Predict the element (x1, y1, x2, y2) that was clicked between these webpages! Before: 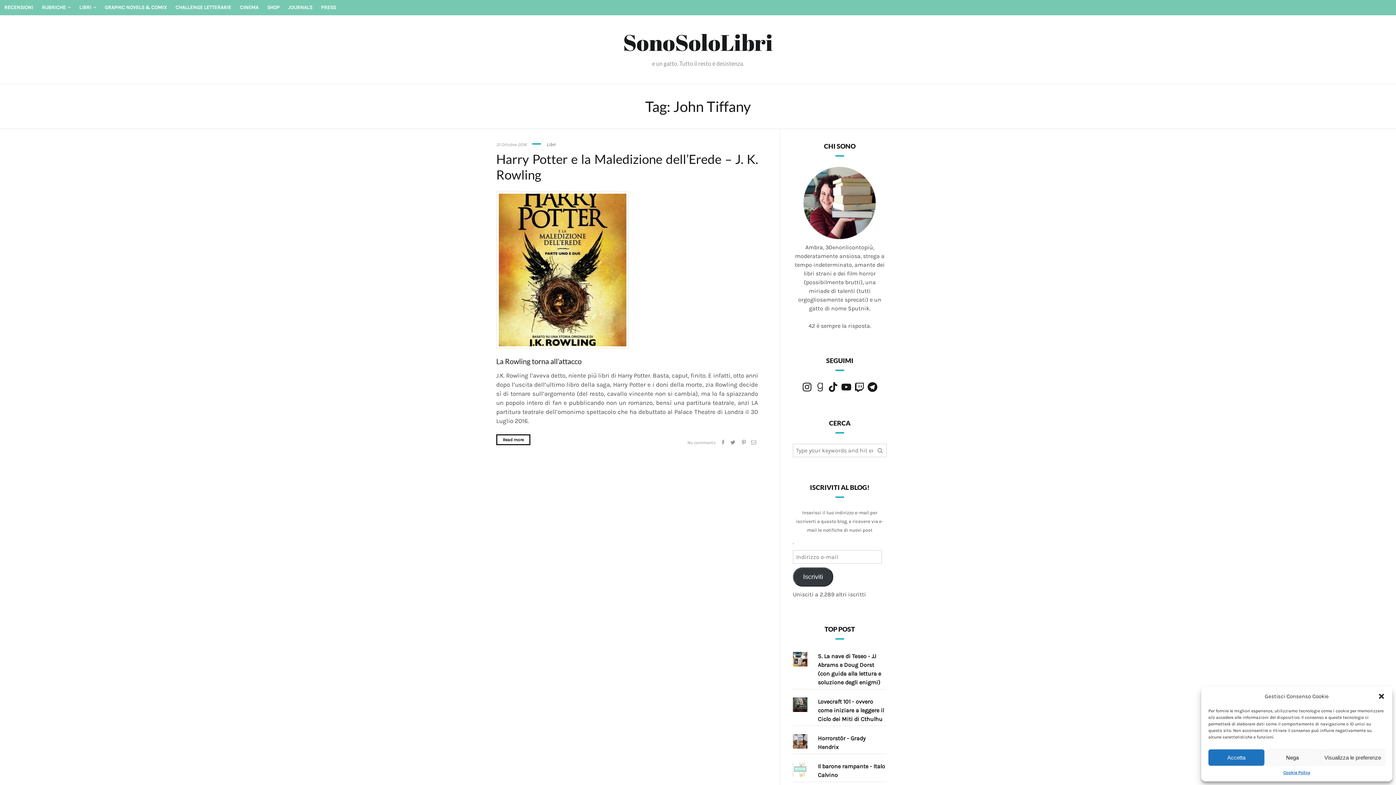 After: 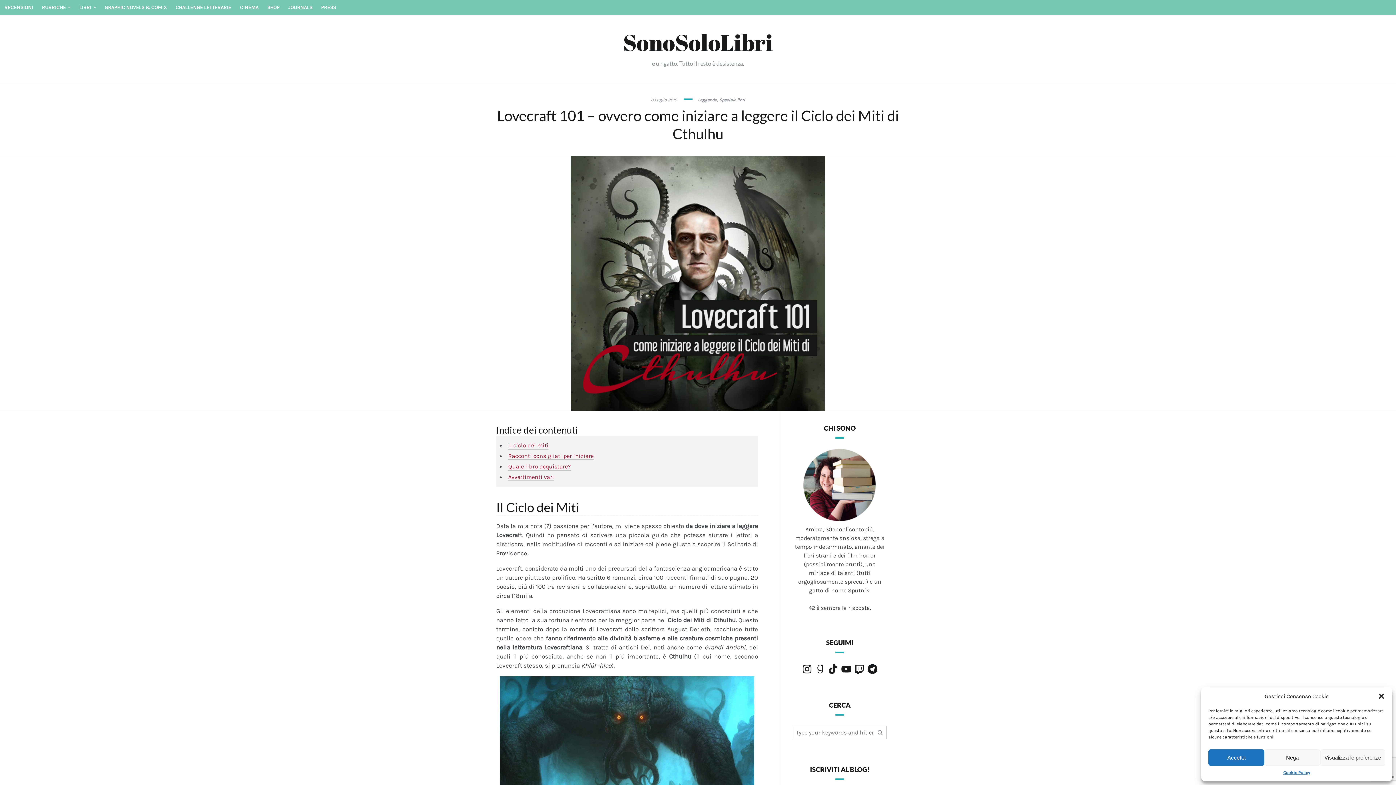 Action: label: Lovecraft 101 - ovvero come iniziare a leggere il Ciclo dei Miti di Cthulhu bbox: (818, 698, 884, 722)